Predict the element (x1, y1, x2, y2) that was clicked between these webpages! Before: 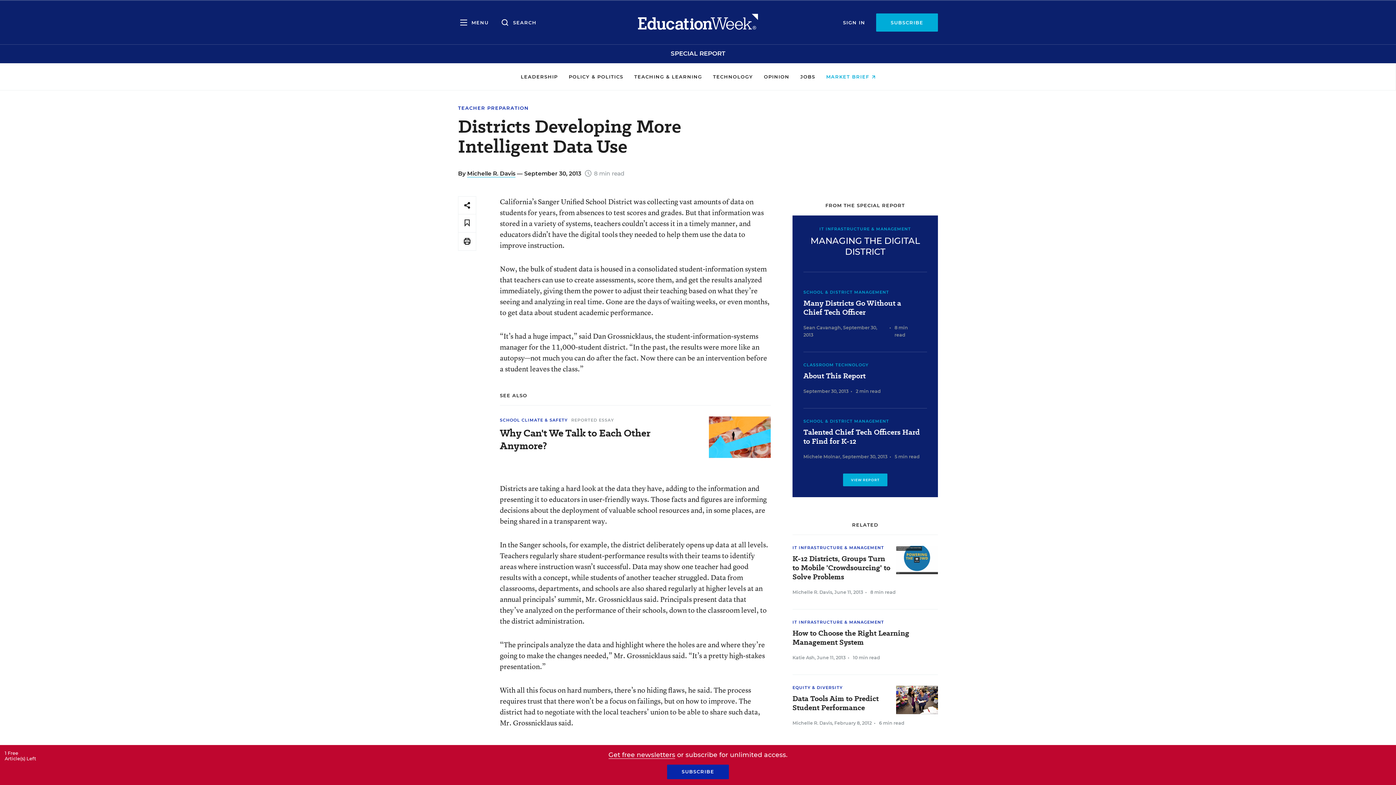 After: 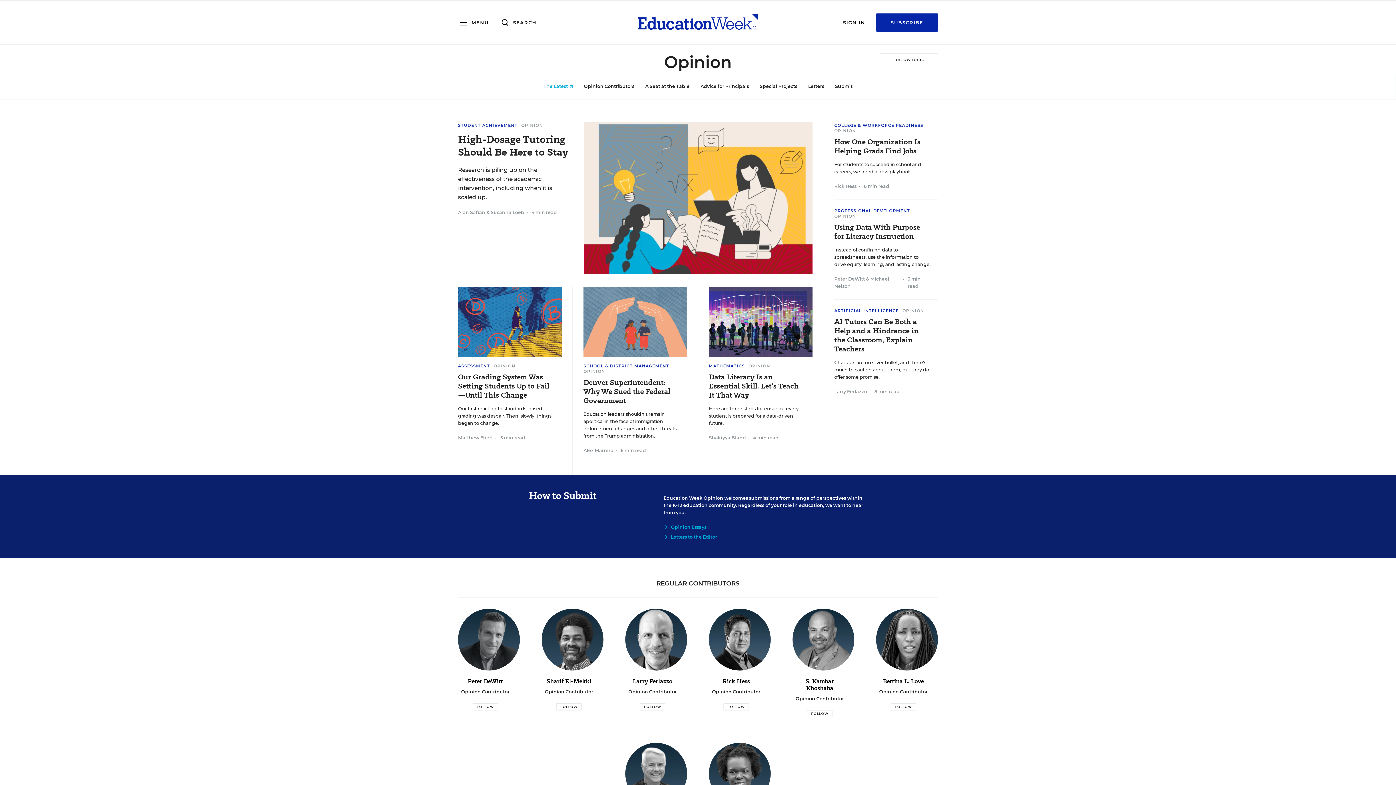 Action: label: OPINION bbox: (764, 73, 789, 79)